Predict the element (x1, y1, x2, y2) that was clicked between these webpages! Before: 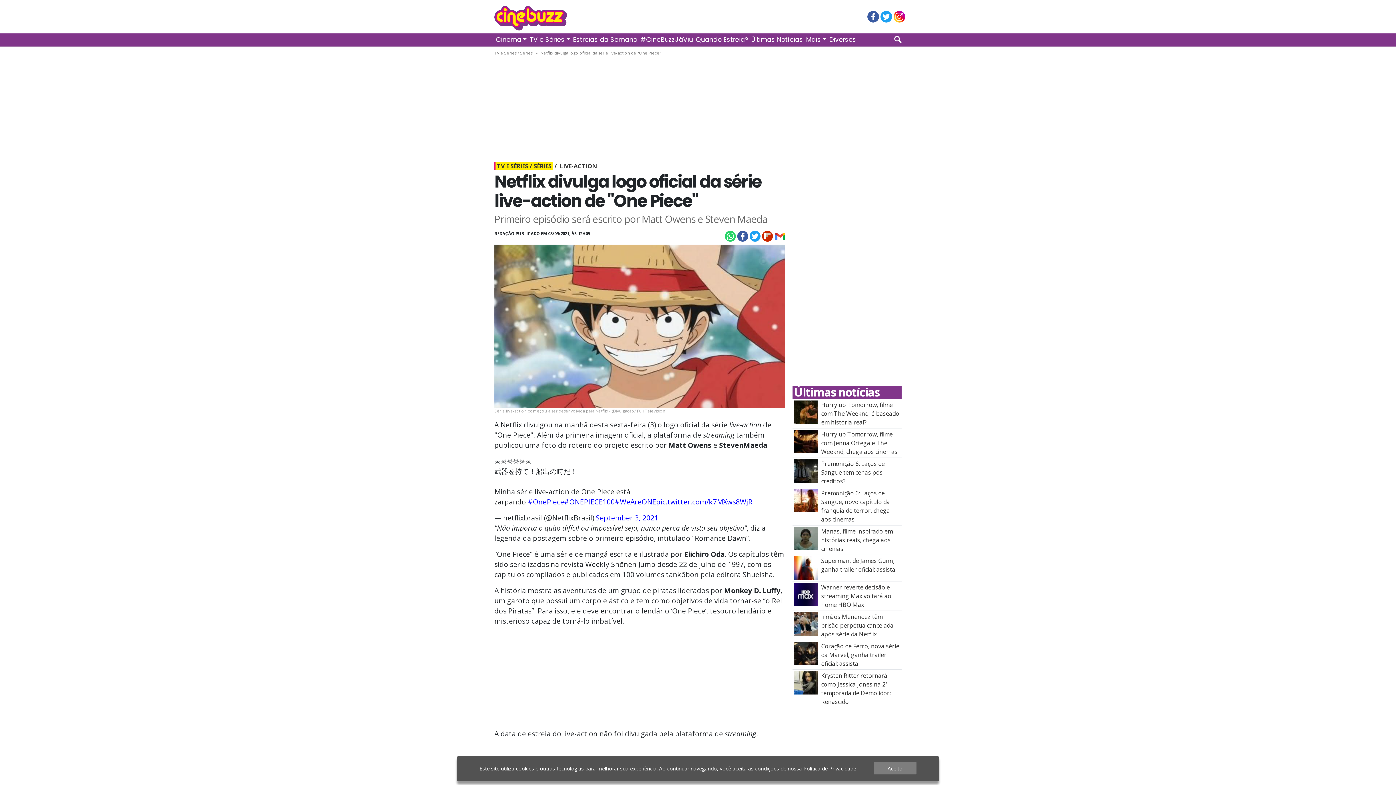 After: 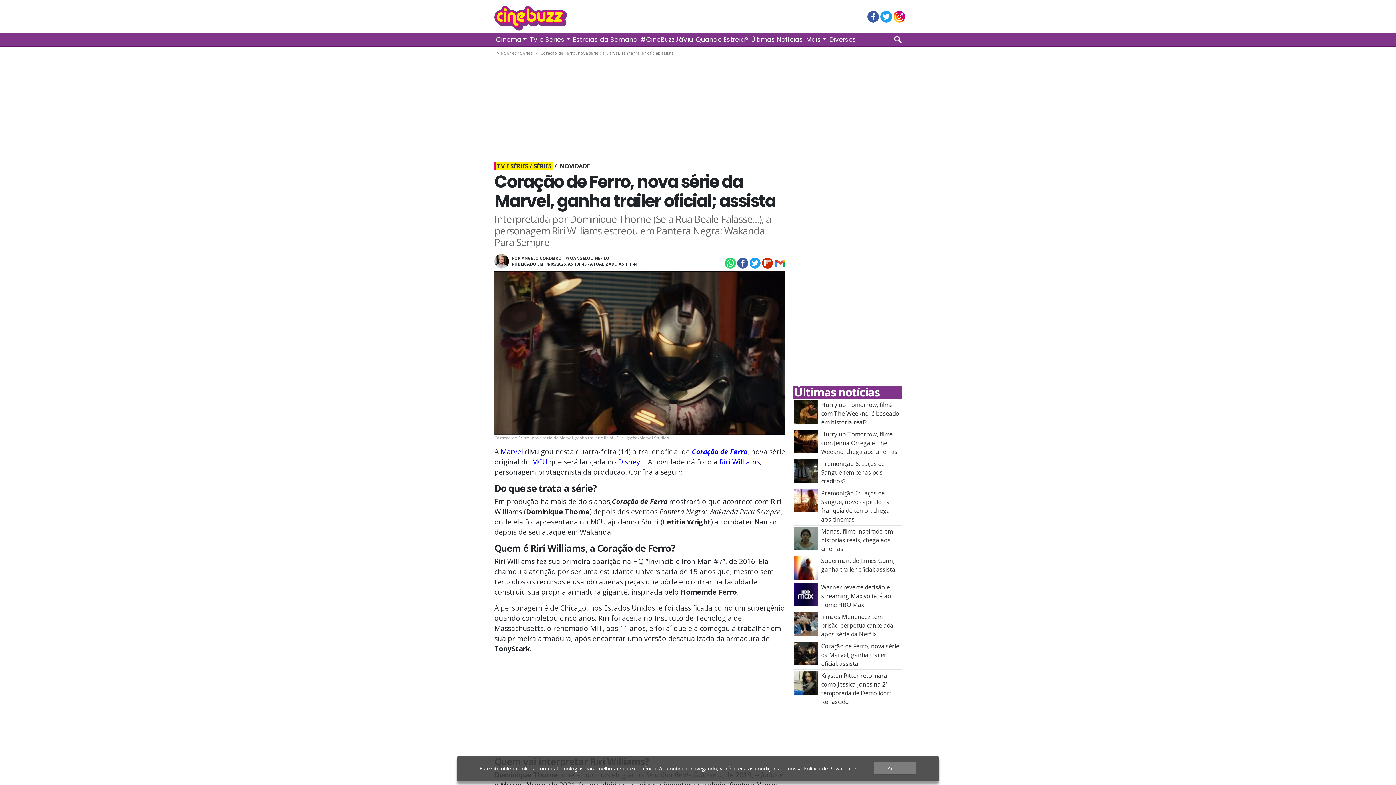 Action: bbox: (794, 649, 817, 657) label: Coração de Ferro, nova série da Marvel, ganha trailer oficial\u003B assista